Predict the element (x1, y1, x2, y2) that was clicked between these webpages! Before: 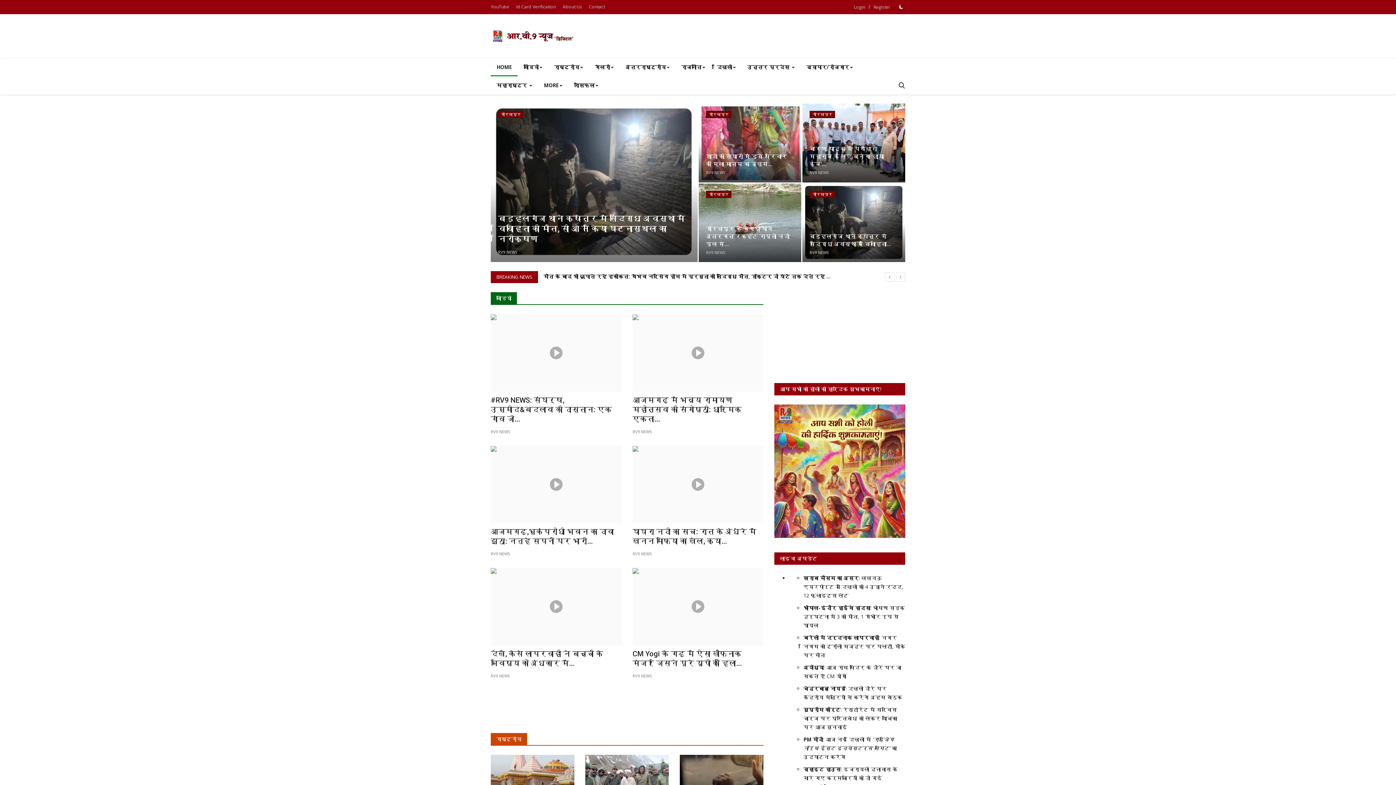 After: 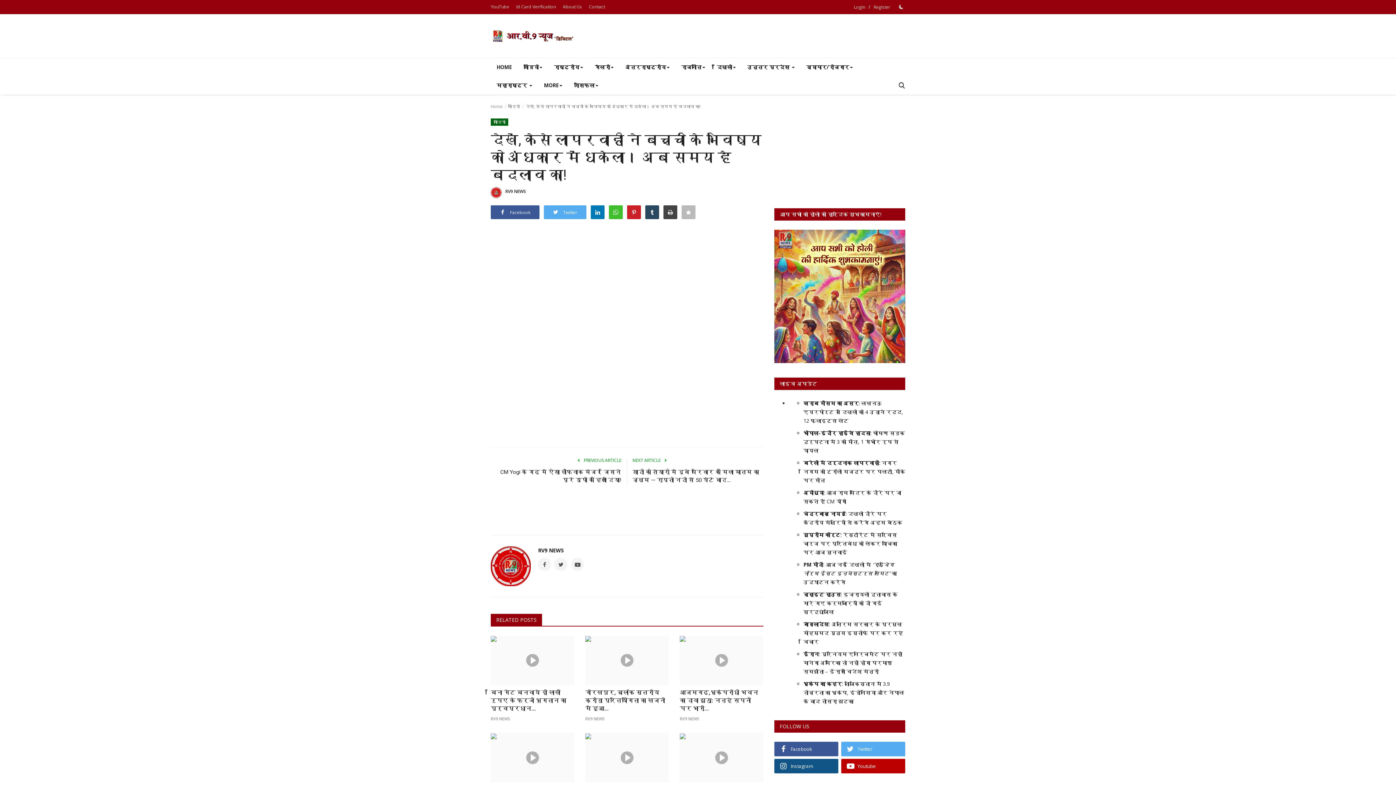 Action: label: देखें, कैसे लापरवाही ने बच्चों के भविष्य को अंधकार में... bbox: (490, 649, 621, 668)